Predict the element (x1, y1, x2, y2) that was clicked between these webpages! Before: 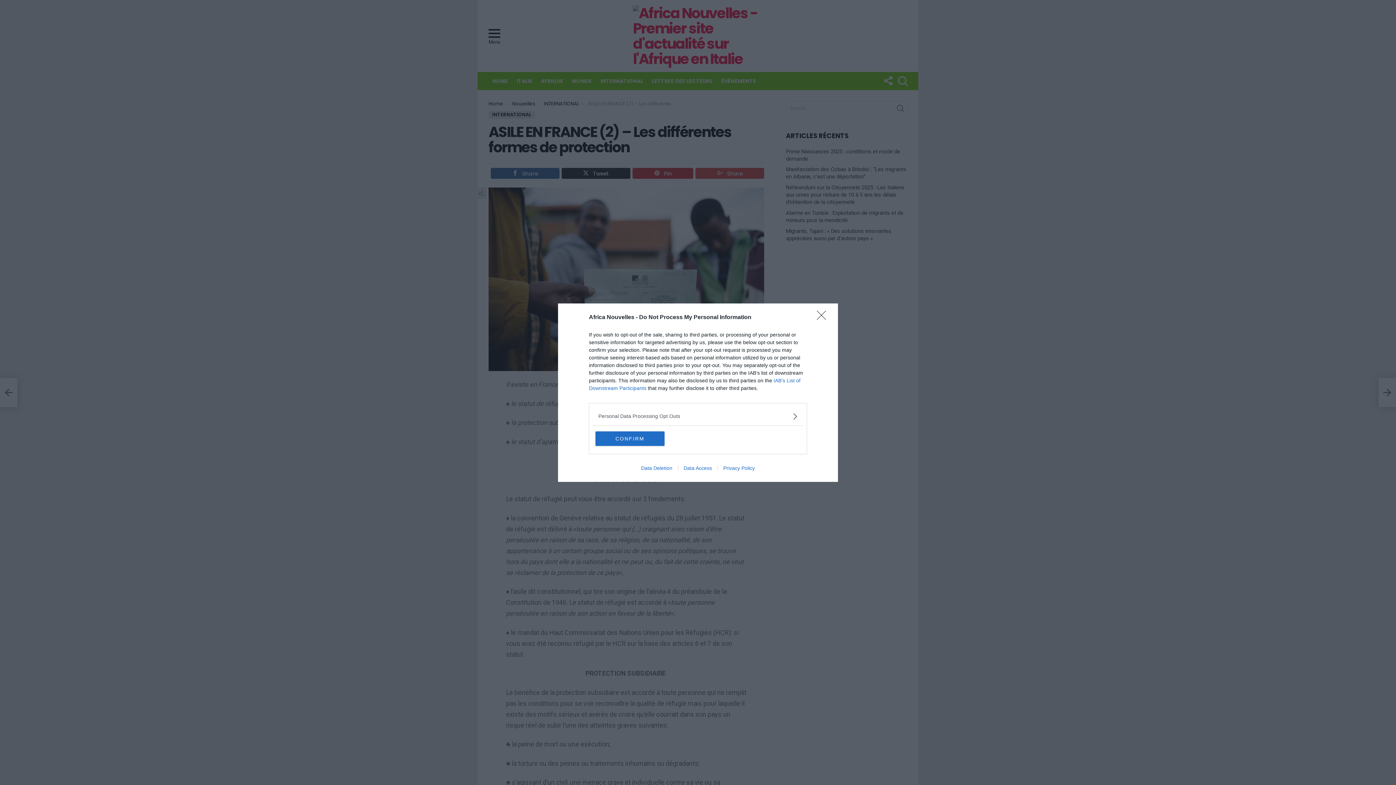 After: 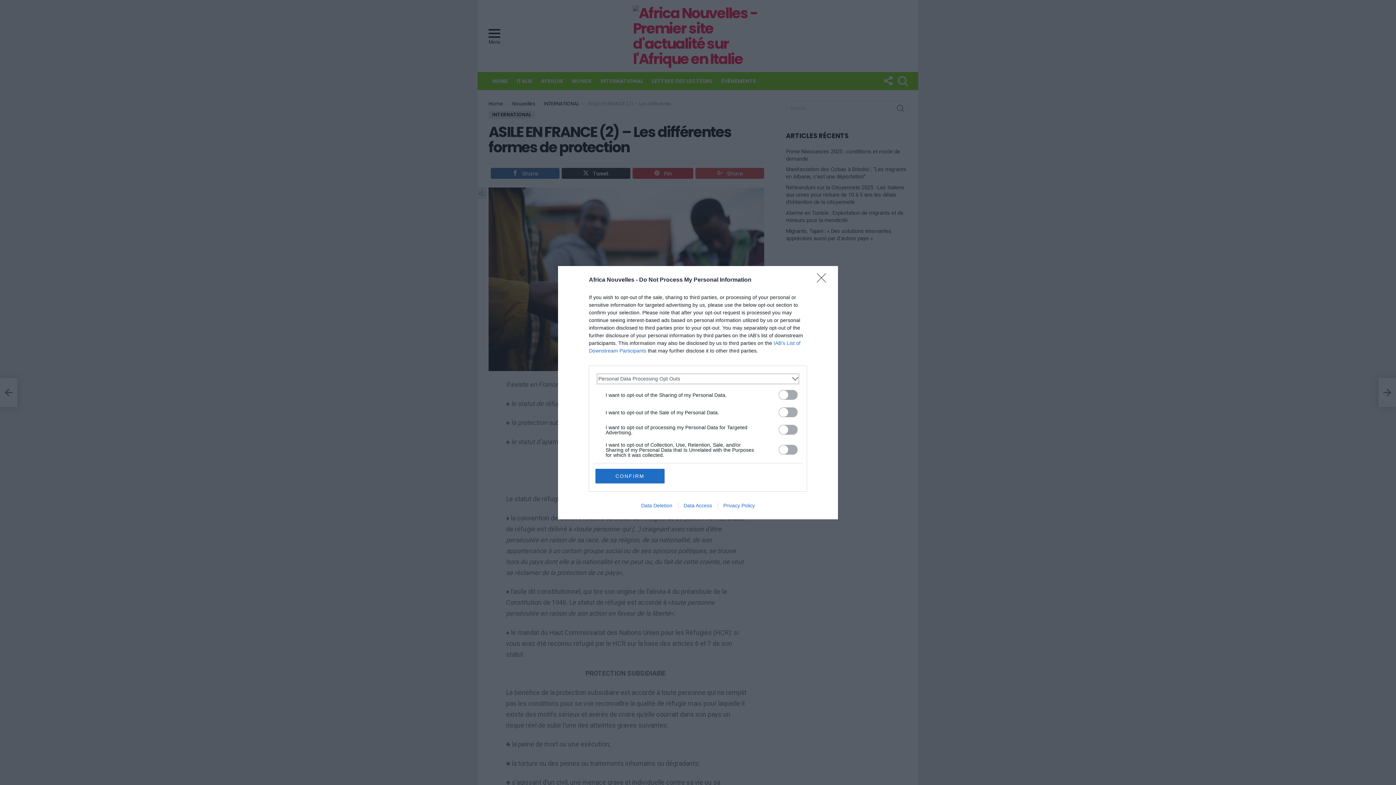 Action: label: Opt-Outs bbox: (598, 412, 797, 420)